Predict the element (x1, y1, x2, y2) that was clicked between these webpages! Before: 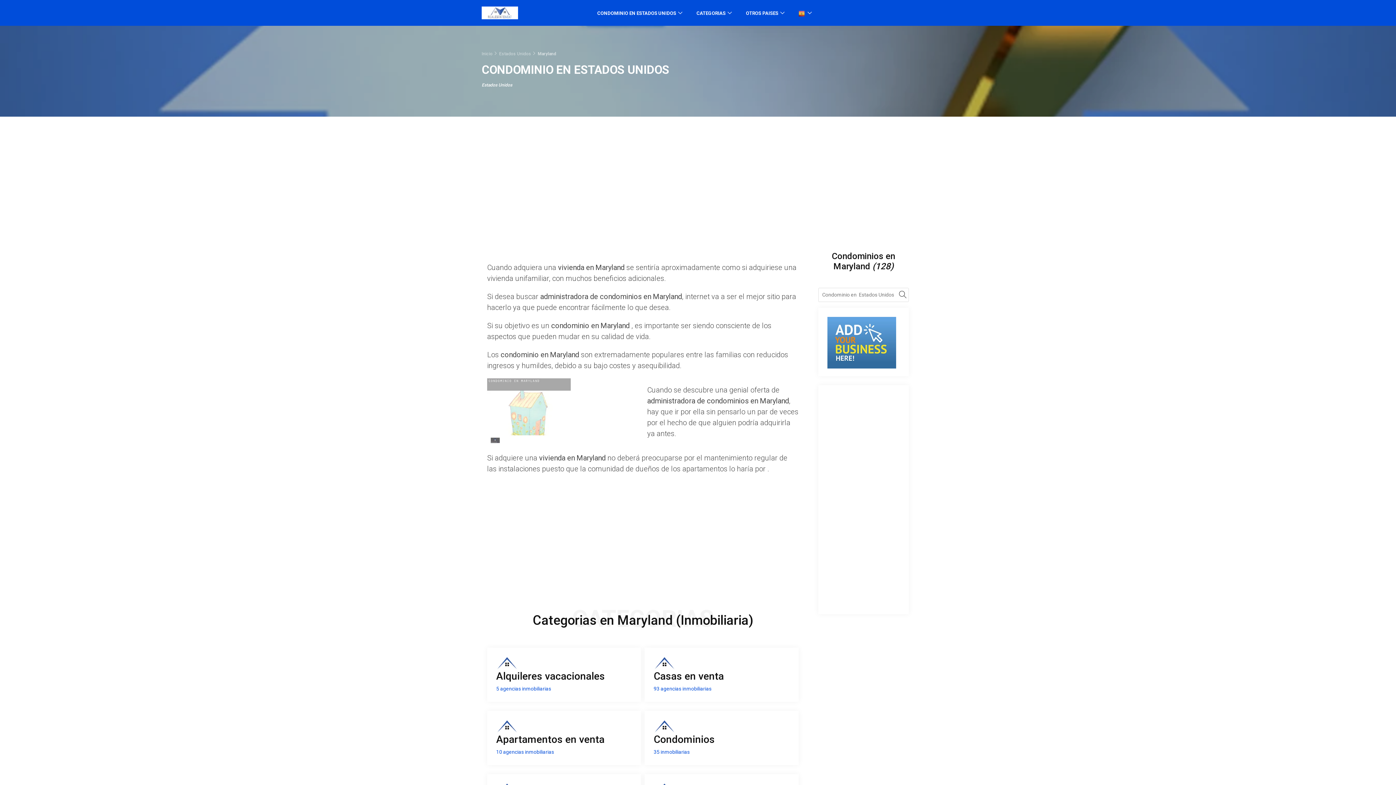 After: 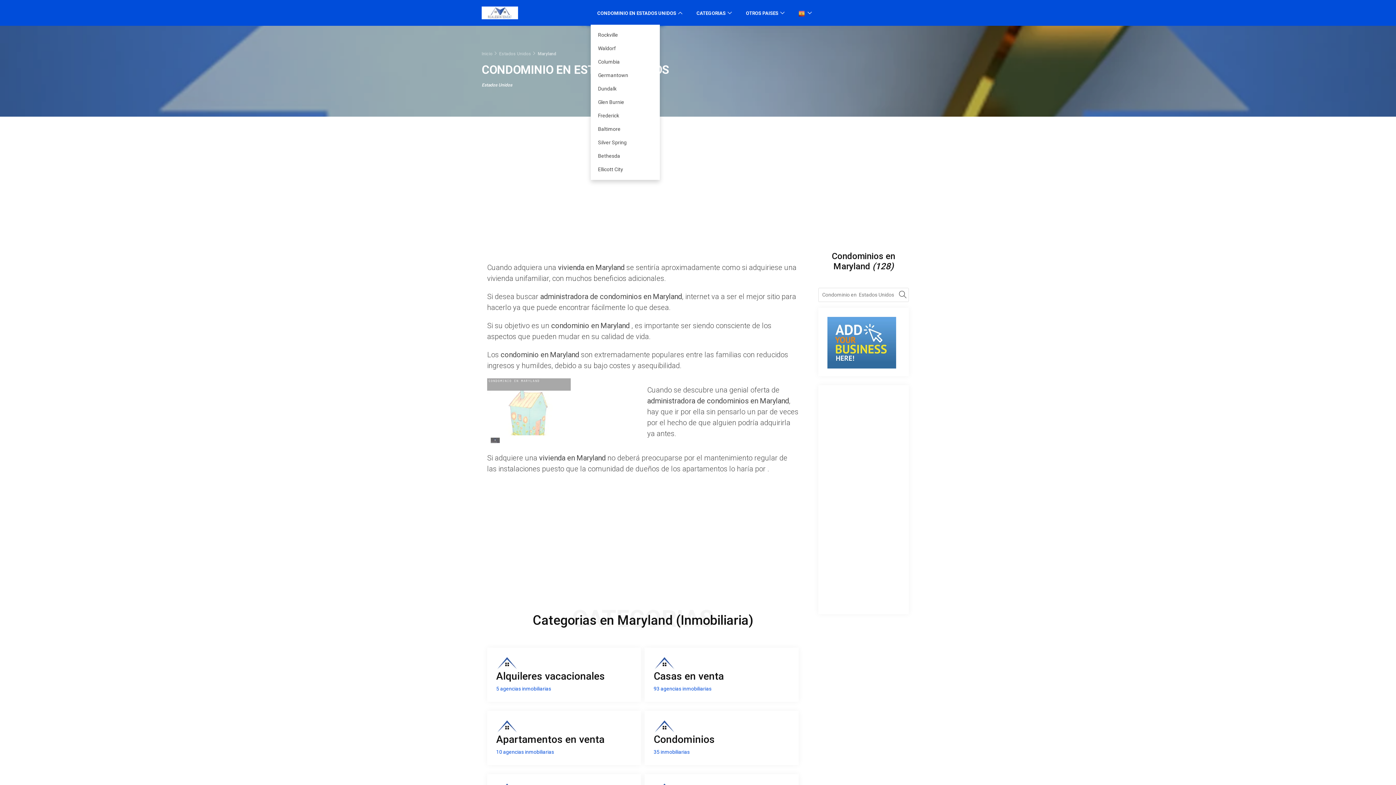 Action: bbox: (590, 0, 689, 24) label: CONDOMINIO EN ESTADOS UNIDOS